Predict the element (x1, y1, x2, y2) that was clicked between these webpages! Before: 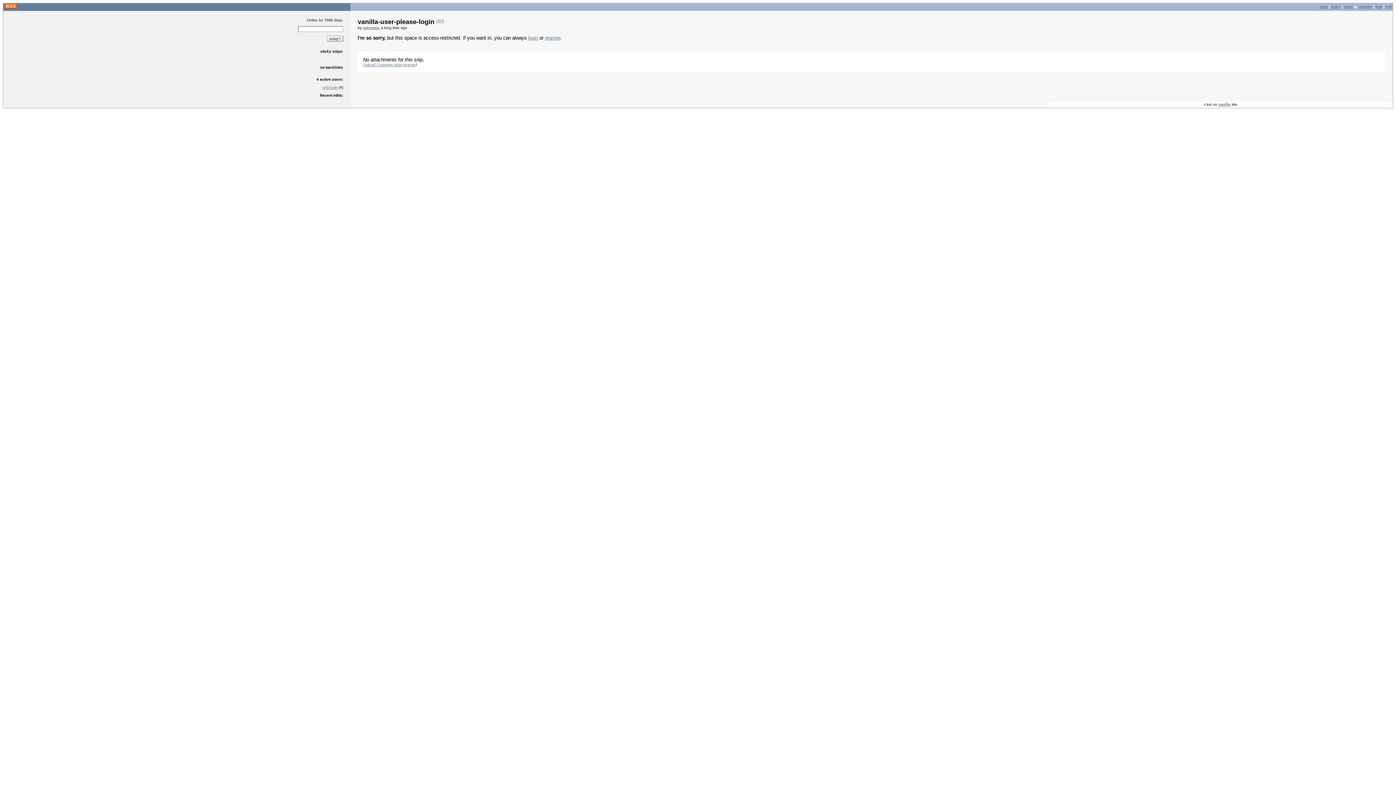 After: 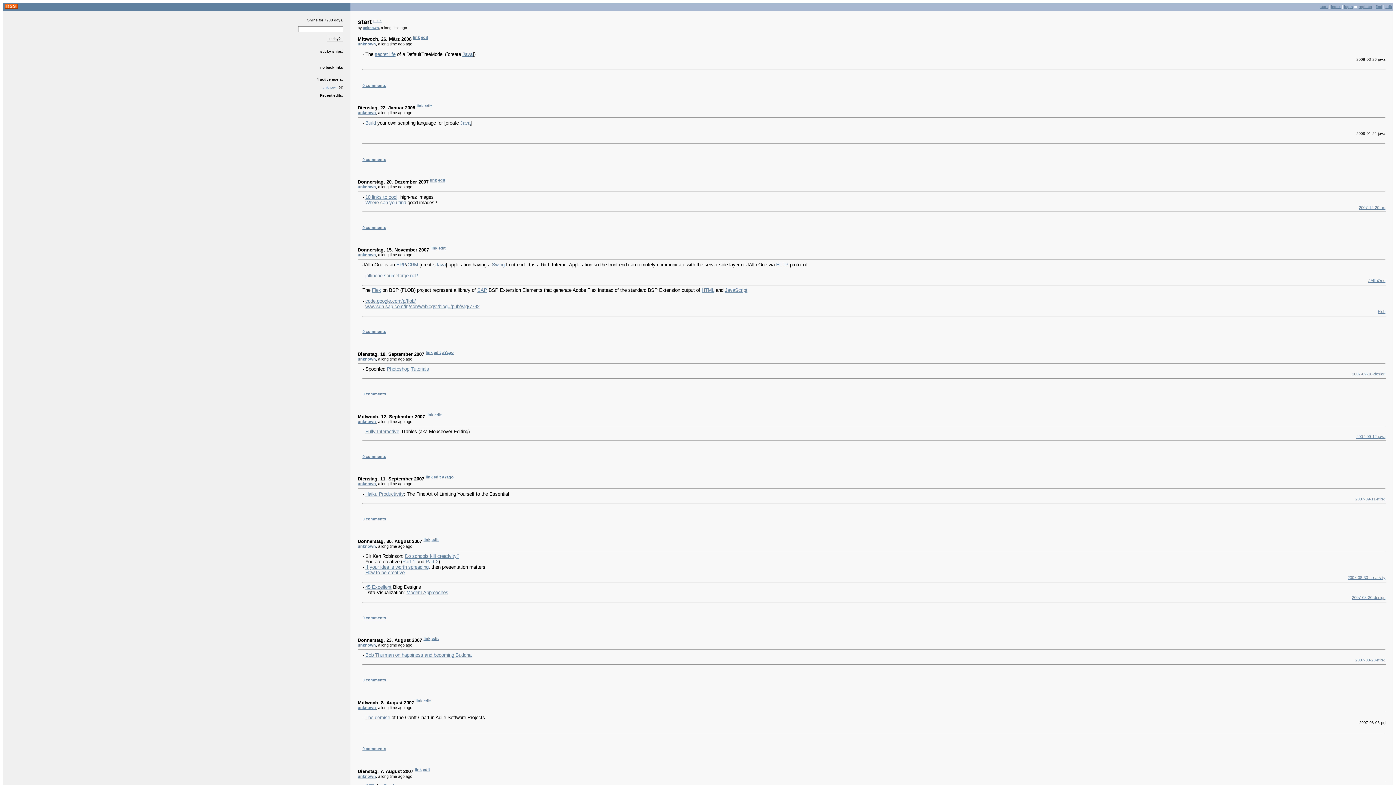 Action: bbox: (1320, 4, 1328, 8) label: start